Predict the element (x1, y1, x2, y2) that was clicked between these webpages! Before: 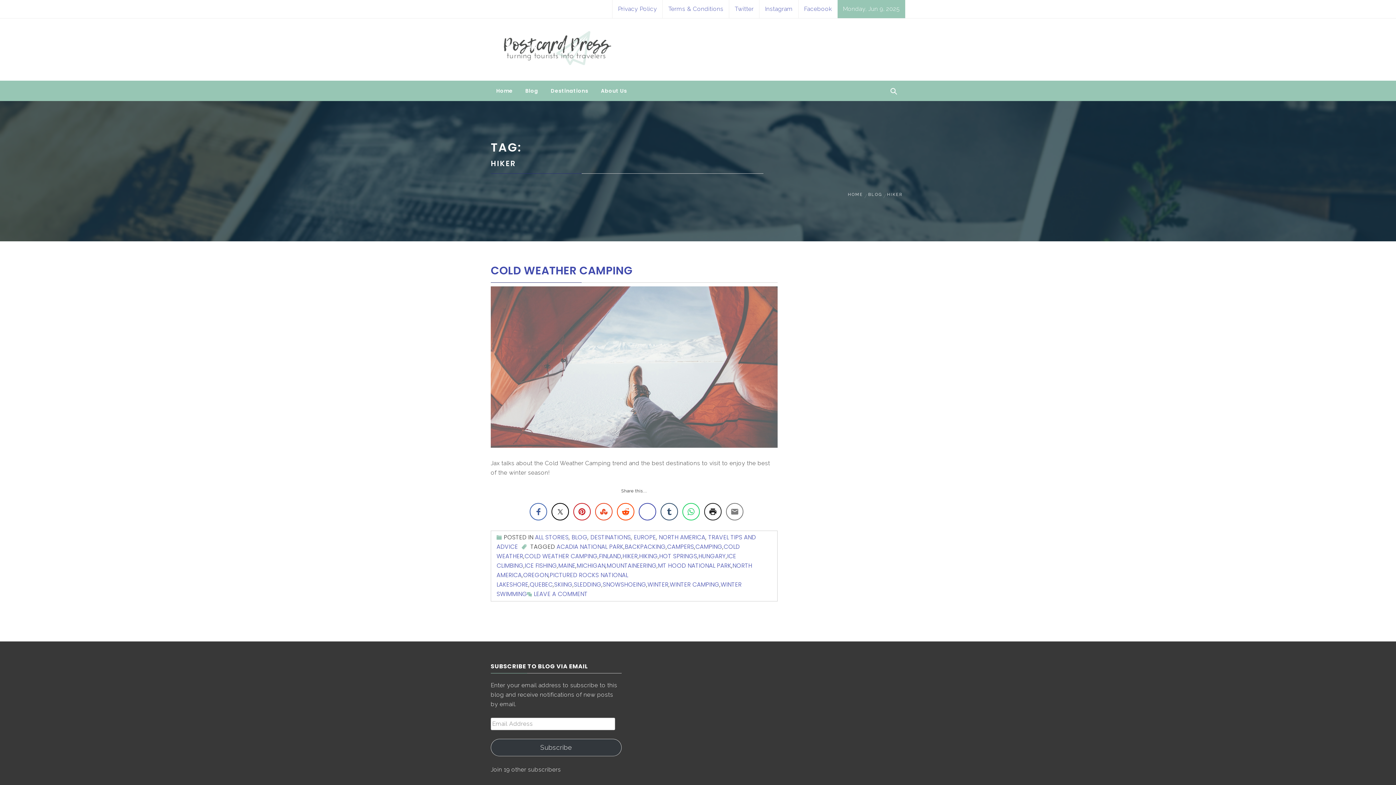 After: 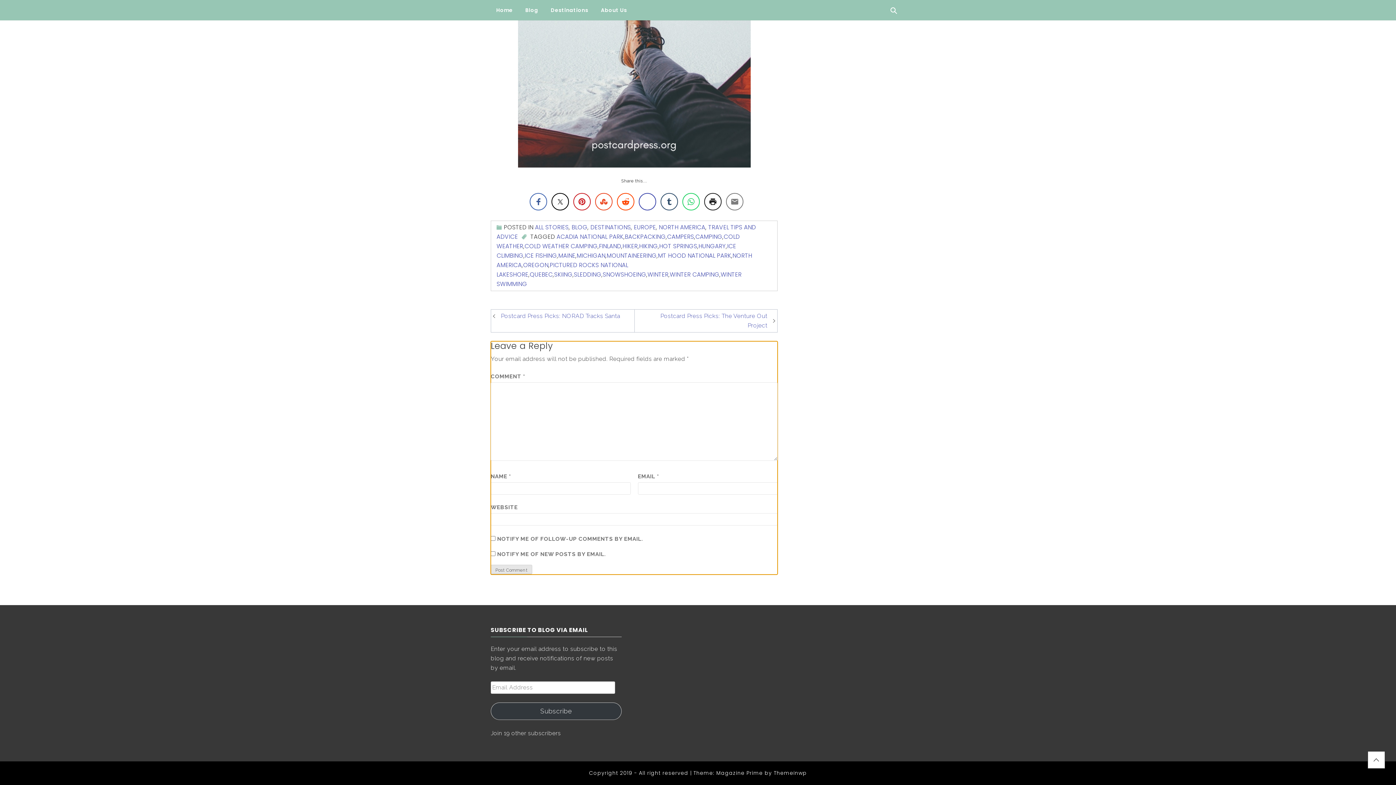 Action: bbox: (533, 590, 587, 598) label: LEAVE A COMMENT